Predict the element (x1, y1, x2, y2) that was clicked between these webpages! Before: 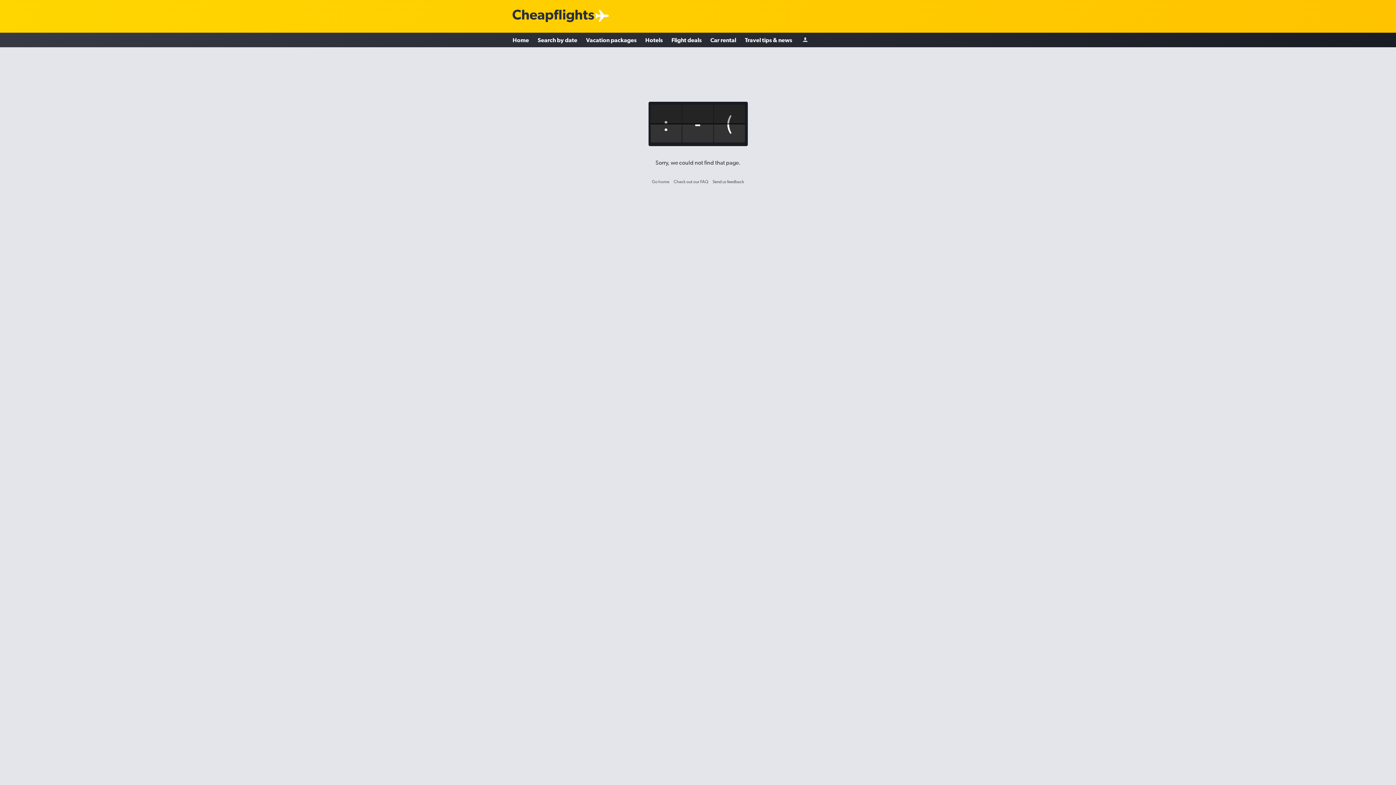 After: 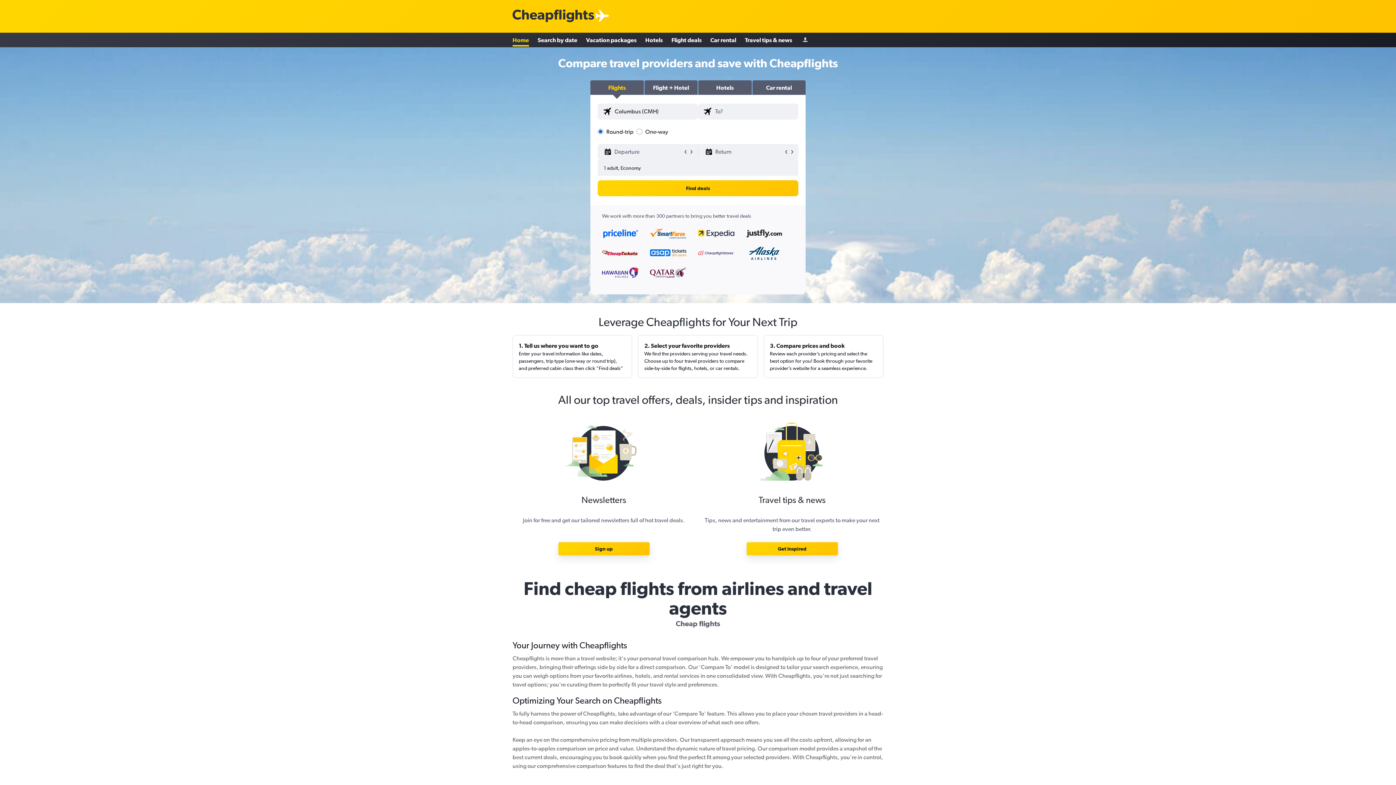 Action: label: Go home bbox: (652, 179, 669, 184)